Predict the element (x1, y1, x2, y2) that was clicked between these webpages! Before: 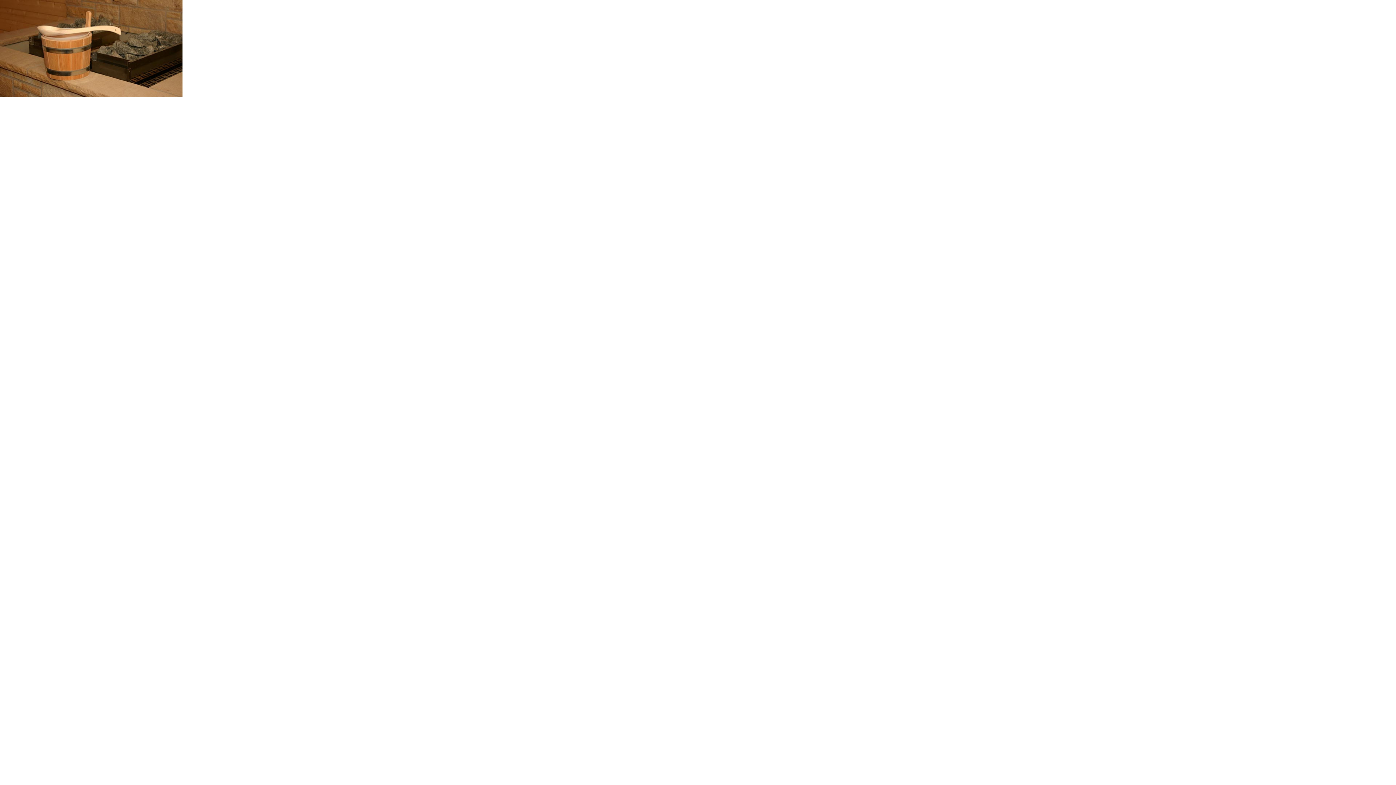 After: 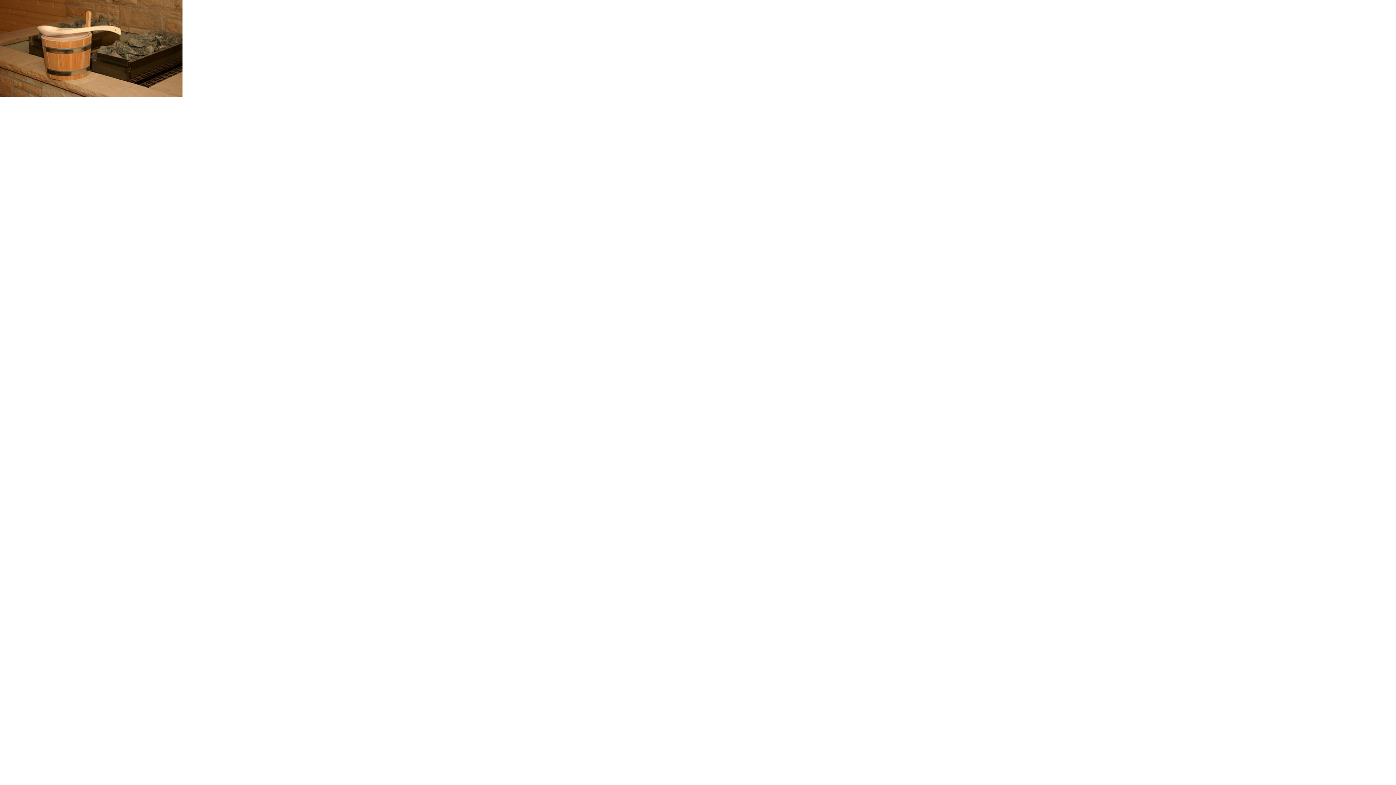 Action: bbox: (0, 92, 182, 98)